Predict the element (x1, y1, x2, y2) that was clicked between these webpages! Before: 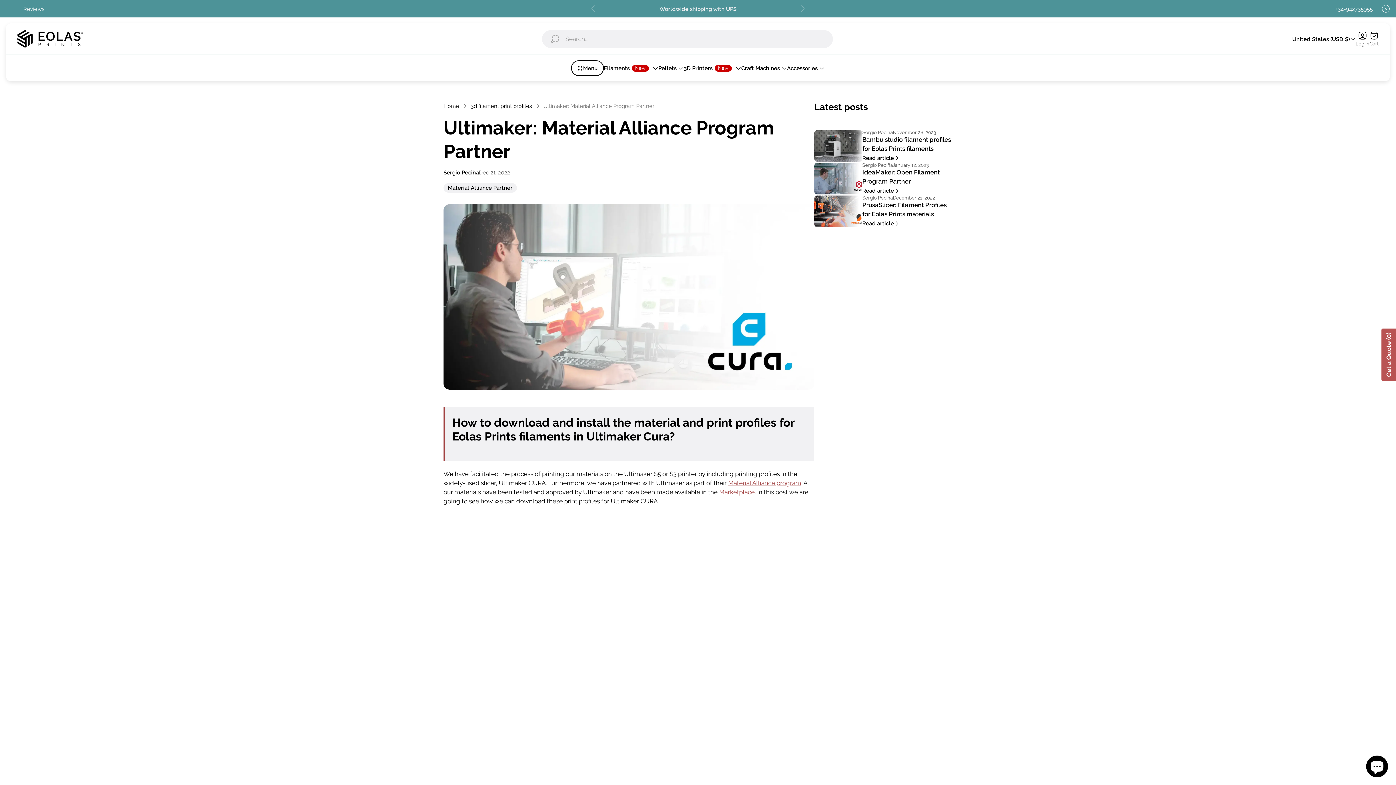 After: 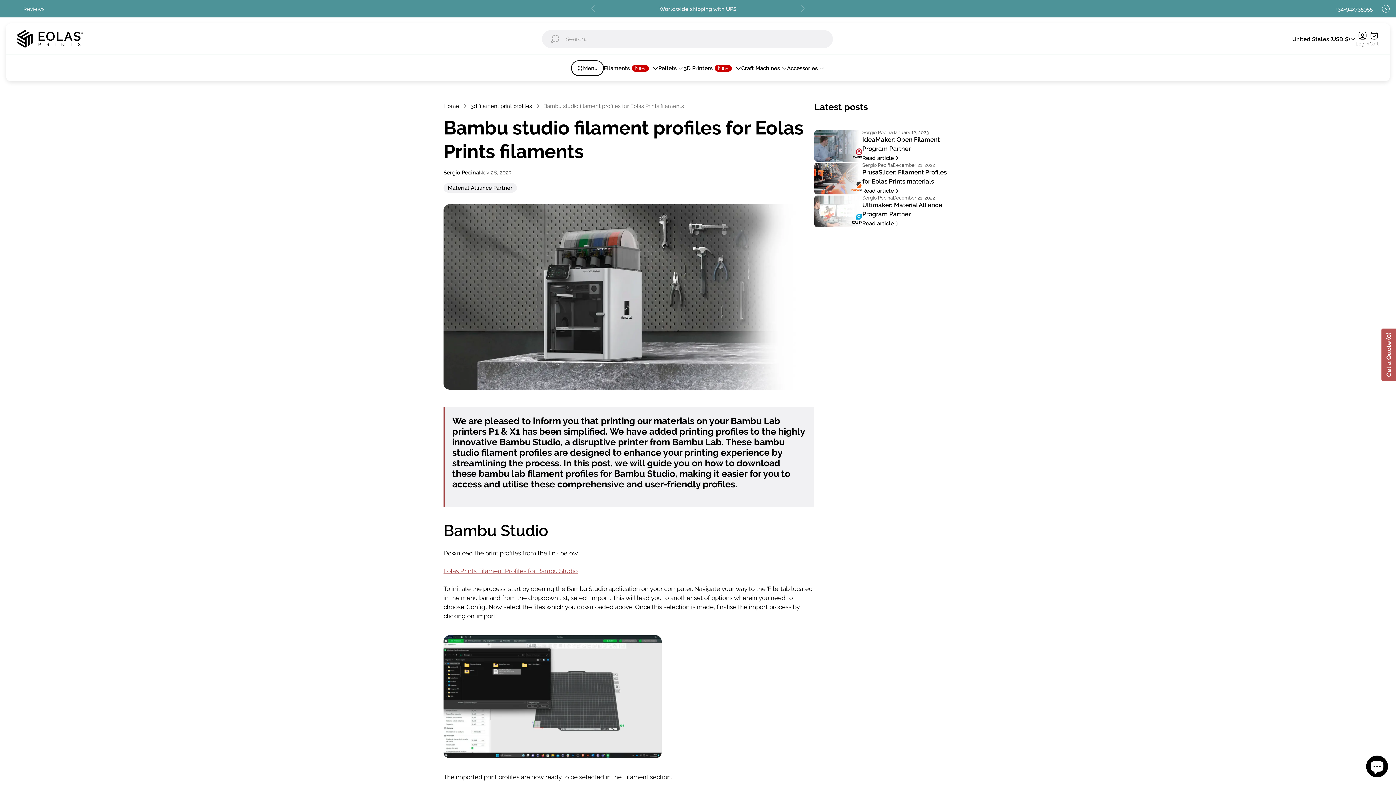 Action: bbox: (814, 130, 862, 161) label: Learn more about Bambu studio filament profiles for Eolas Prints filaments